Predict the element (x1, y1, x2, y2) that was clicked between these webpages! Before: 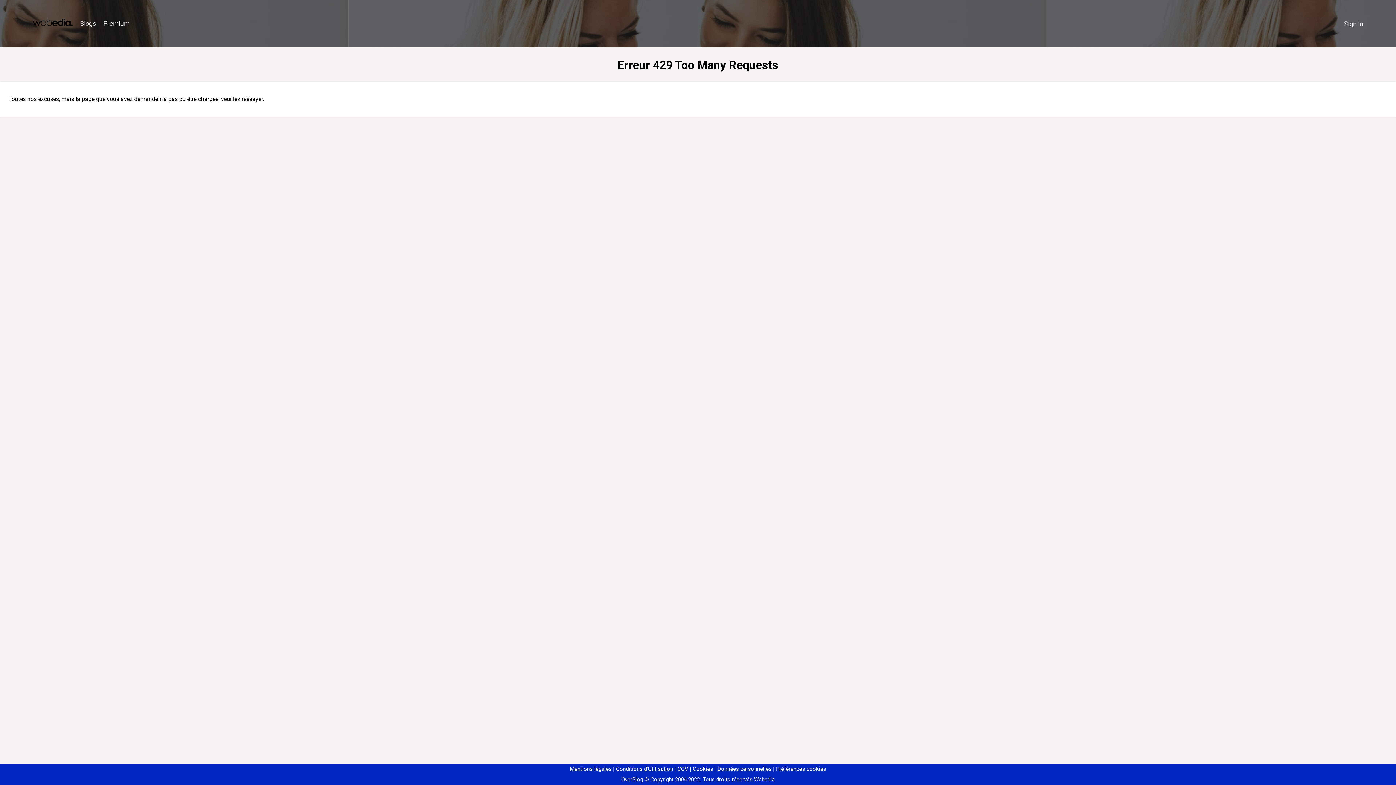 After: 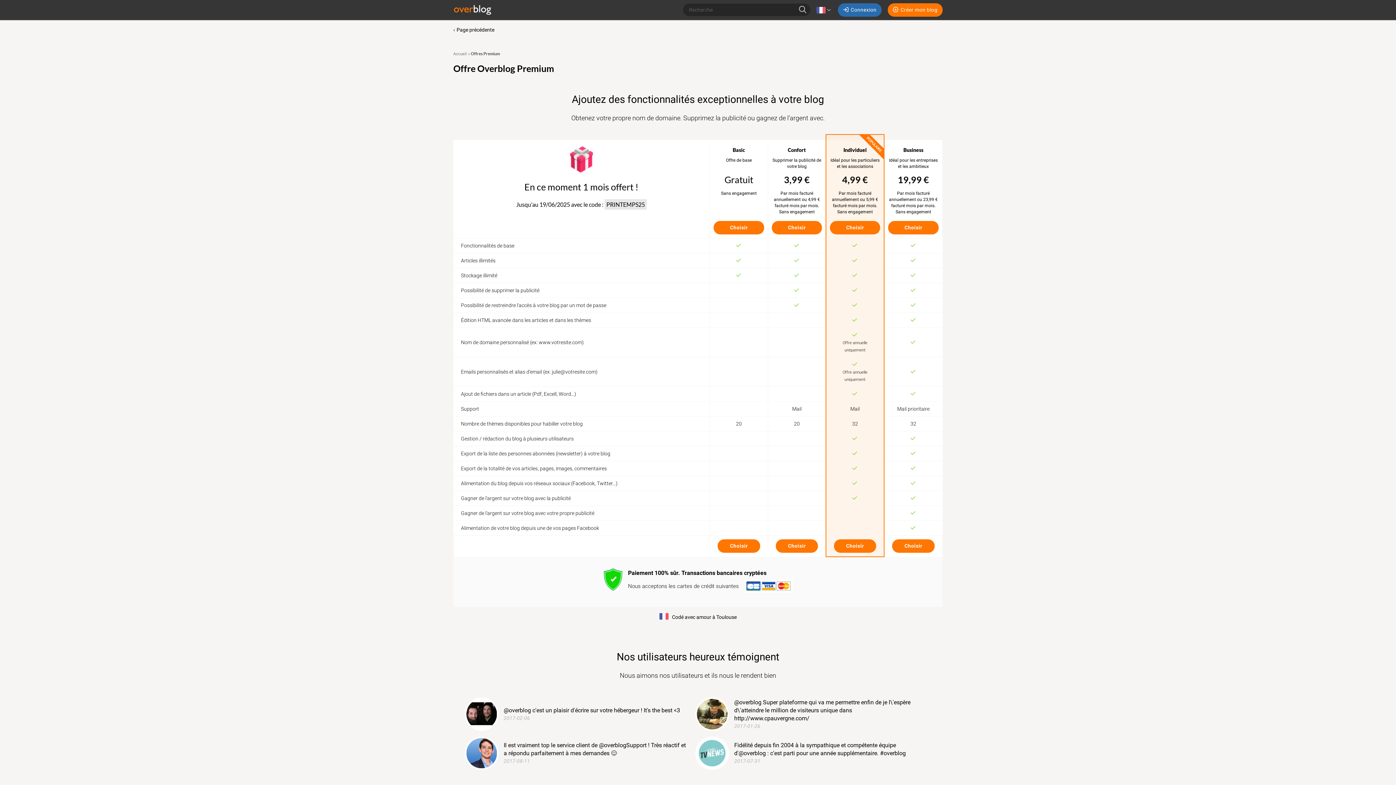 Action: label: Premium bbox: (99, 16, 133, 31)